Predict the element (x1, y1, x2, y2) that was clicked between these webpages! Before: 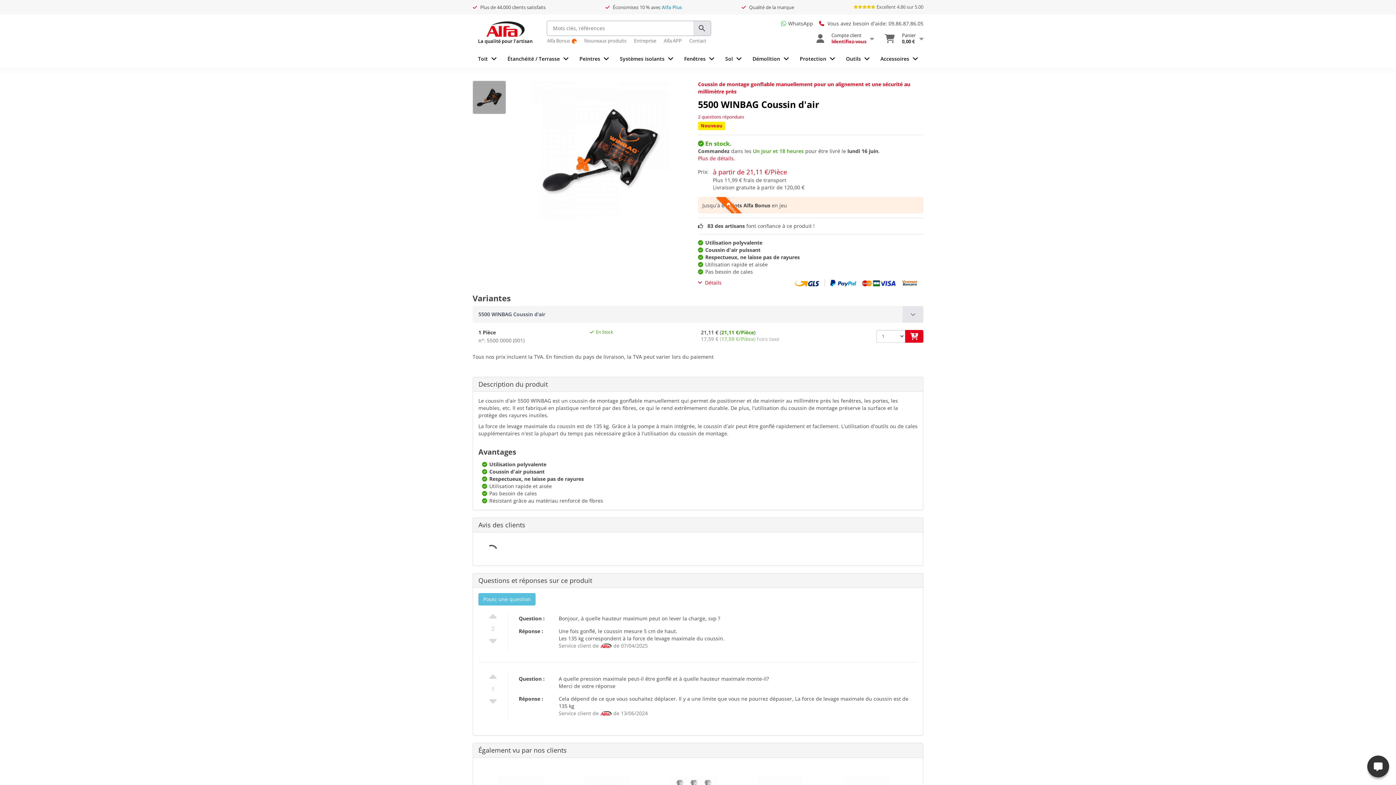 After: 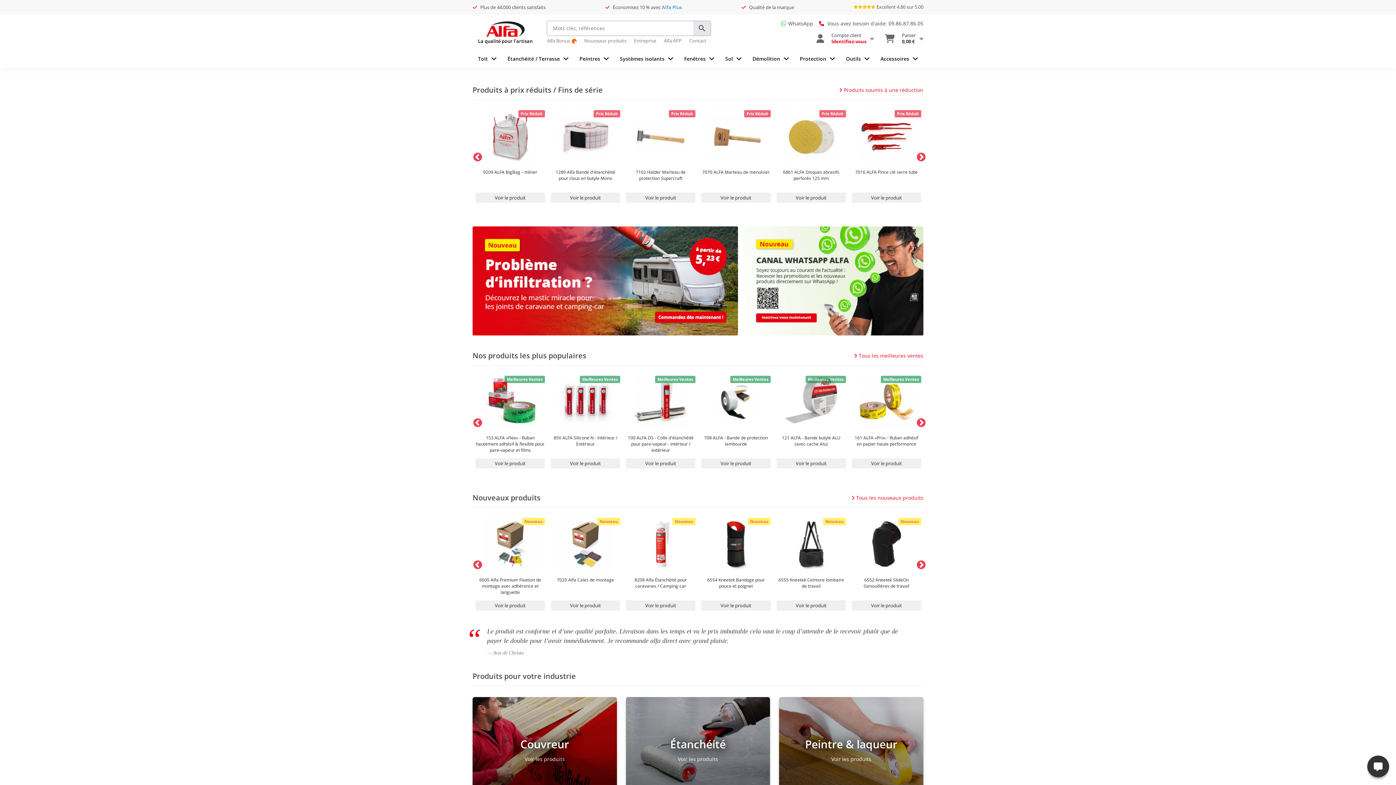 Action: label: La qualité pour l’artisan bbox: (472, 21, 538, 44)